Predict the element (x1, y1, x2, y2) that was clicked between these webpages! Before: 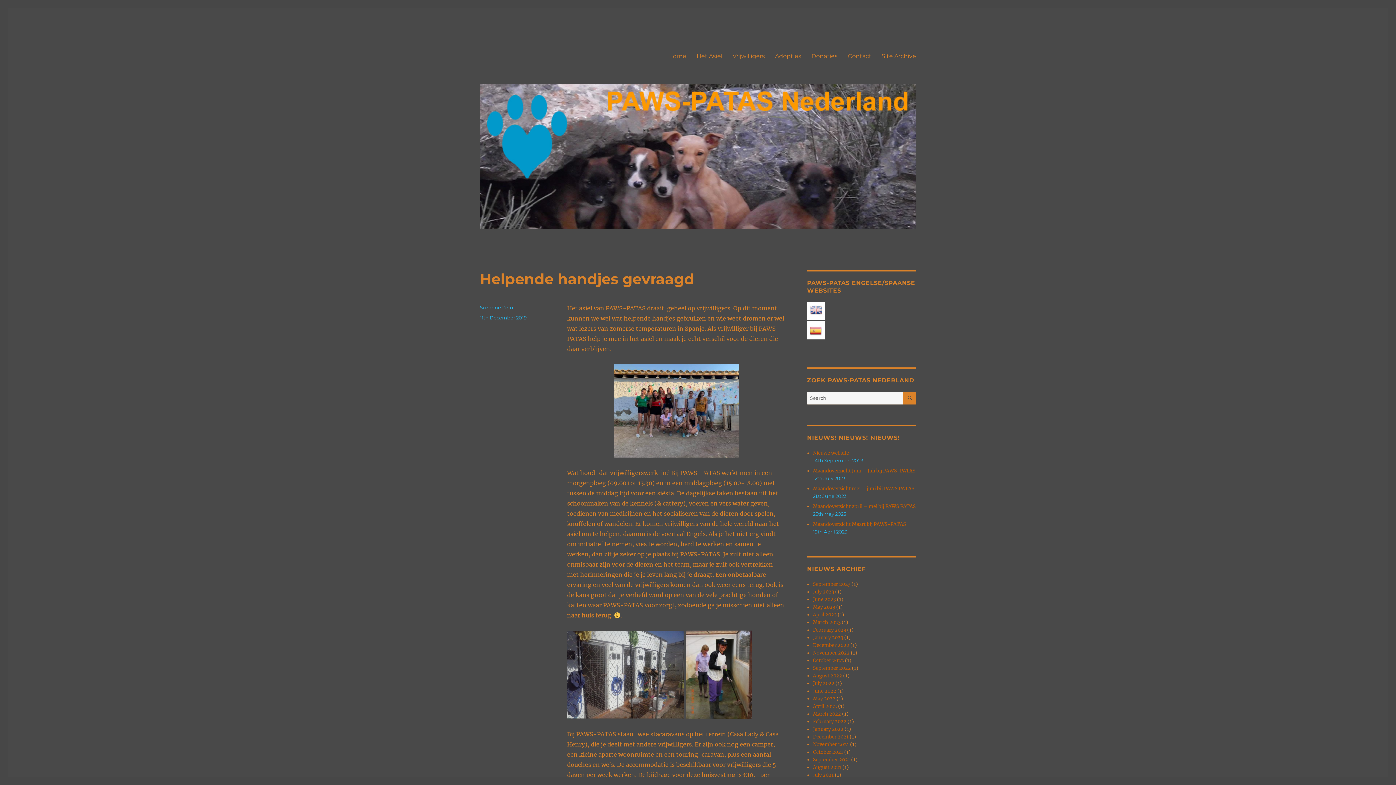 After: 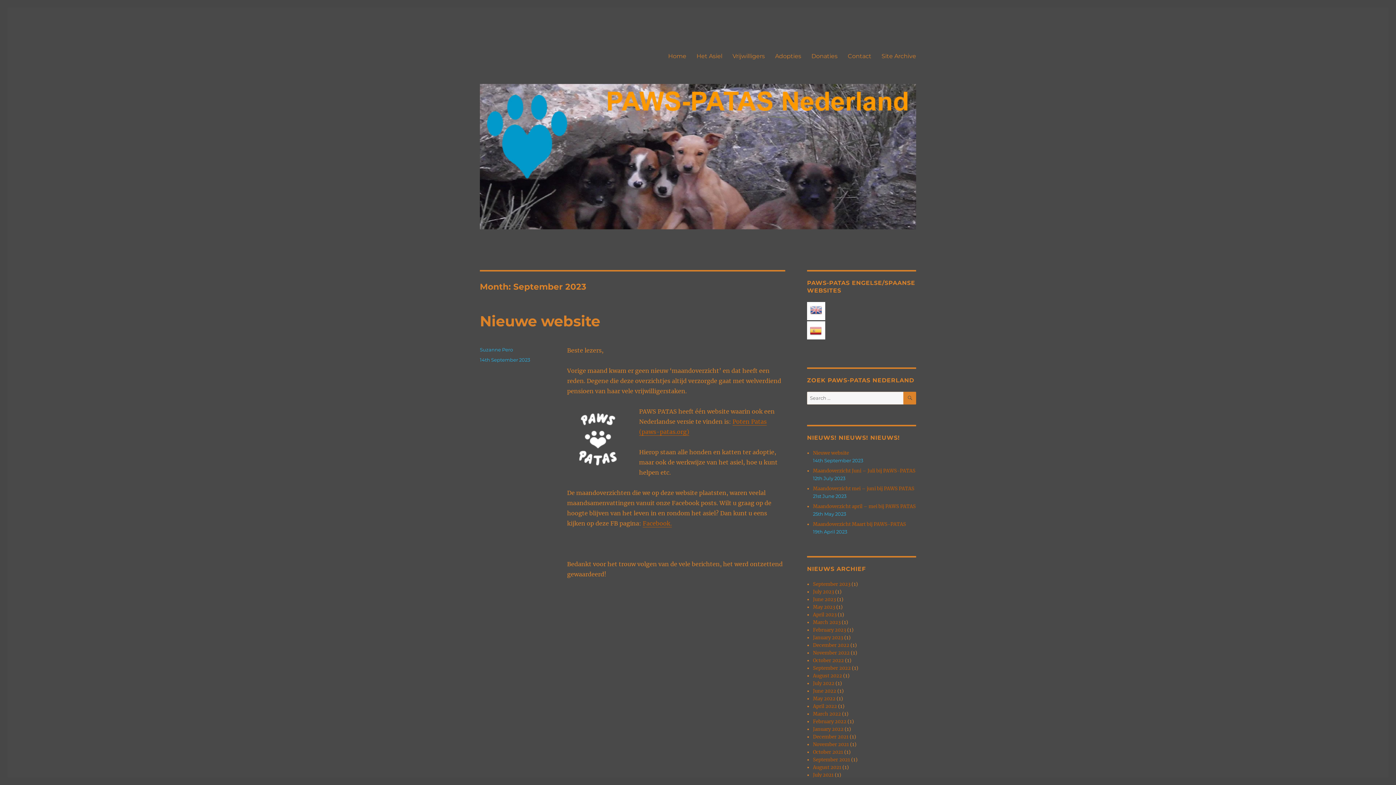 Action: label: September 2023 bbox: (813, 581, 850, 587)